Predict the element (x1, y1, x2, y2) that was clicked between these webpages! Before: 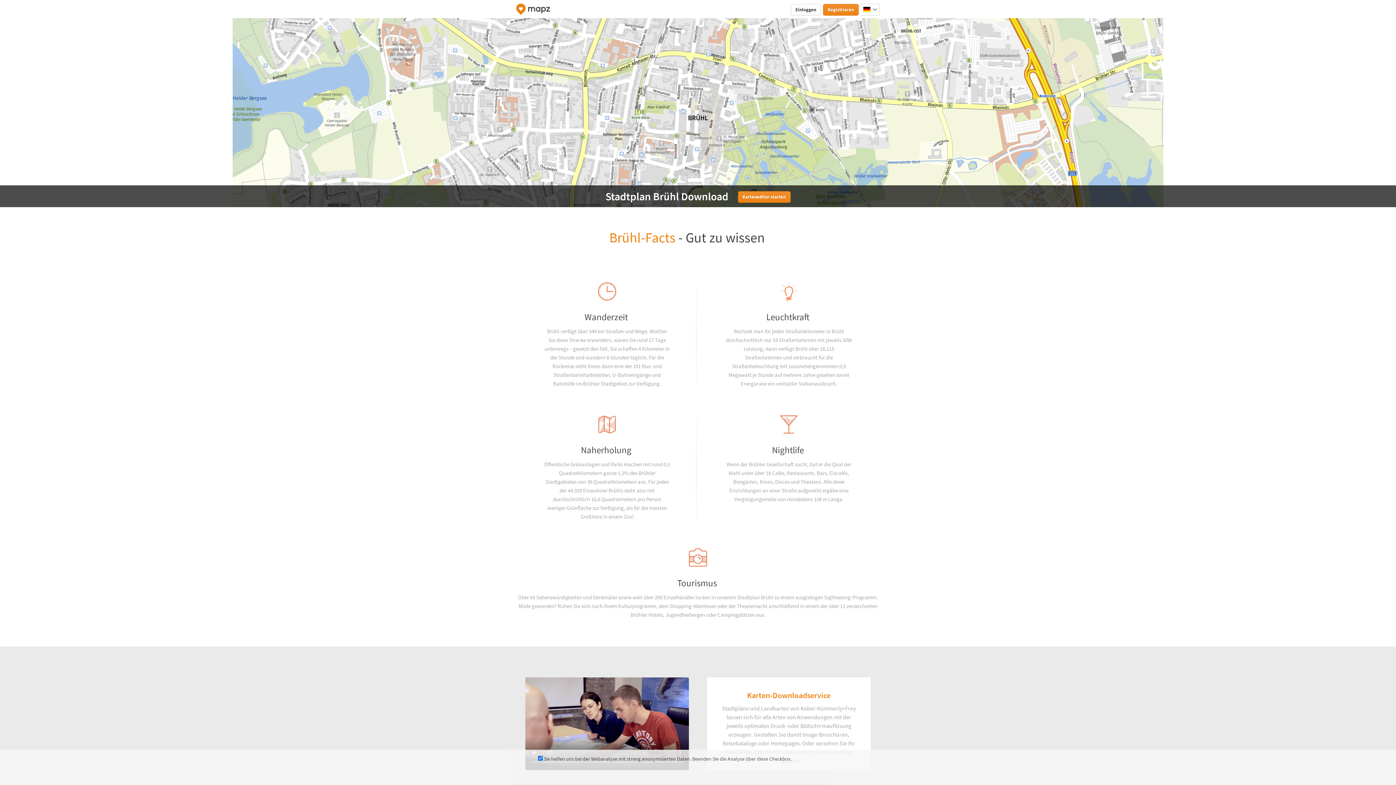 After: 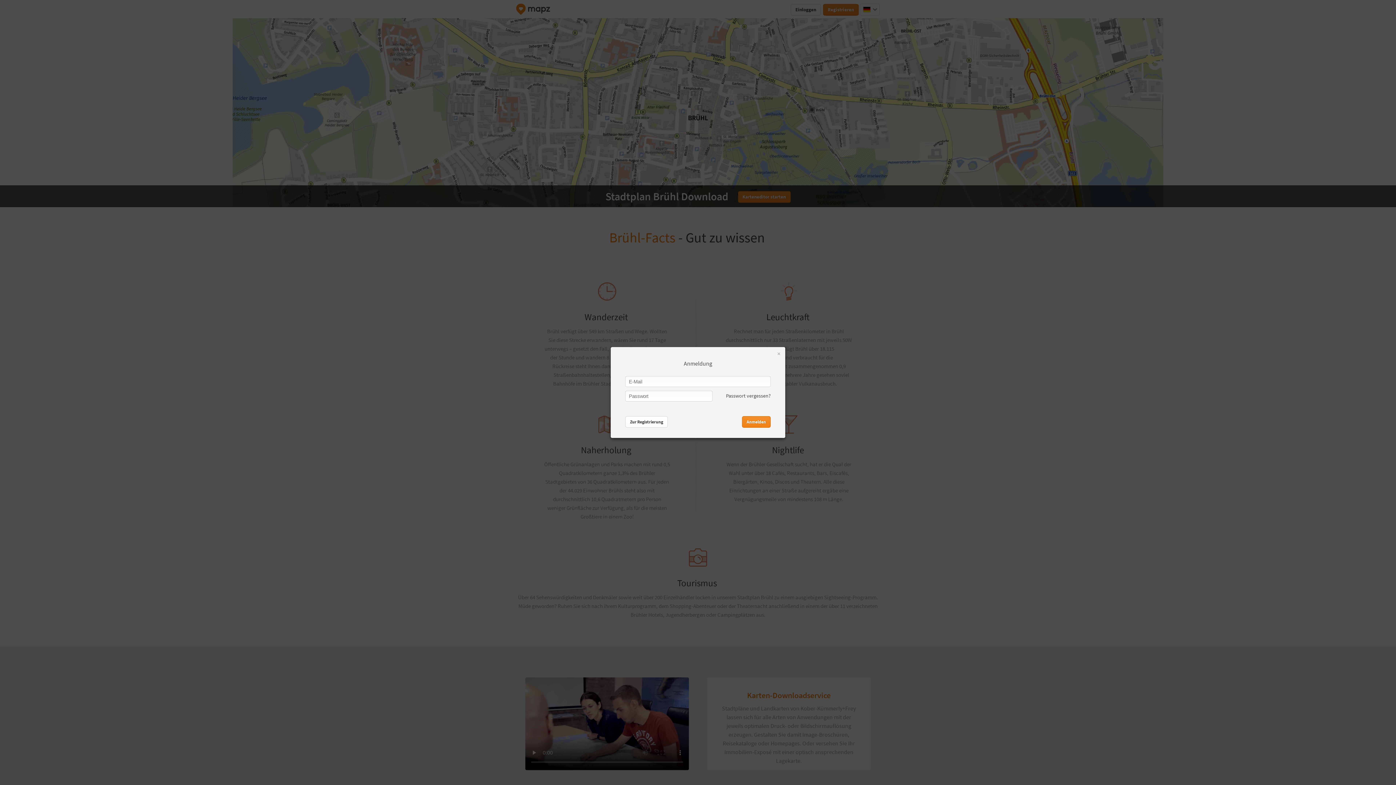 Action: label: Einloggen bbox: (790, 4, 821, 15)